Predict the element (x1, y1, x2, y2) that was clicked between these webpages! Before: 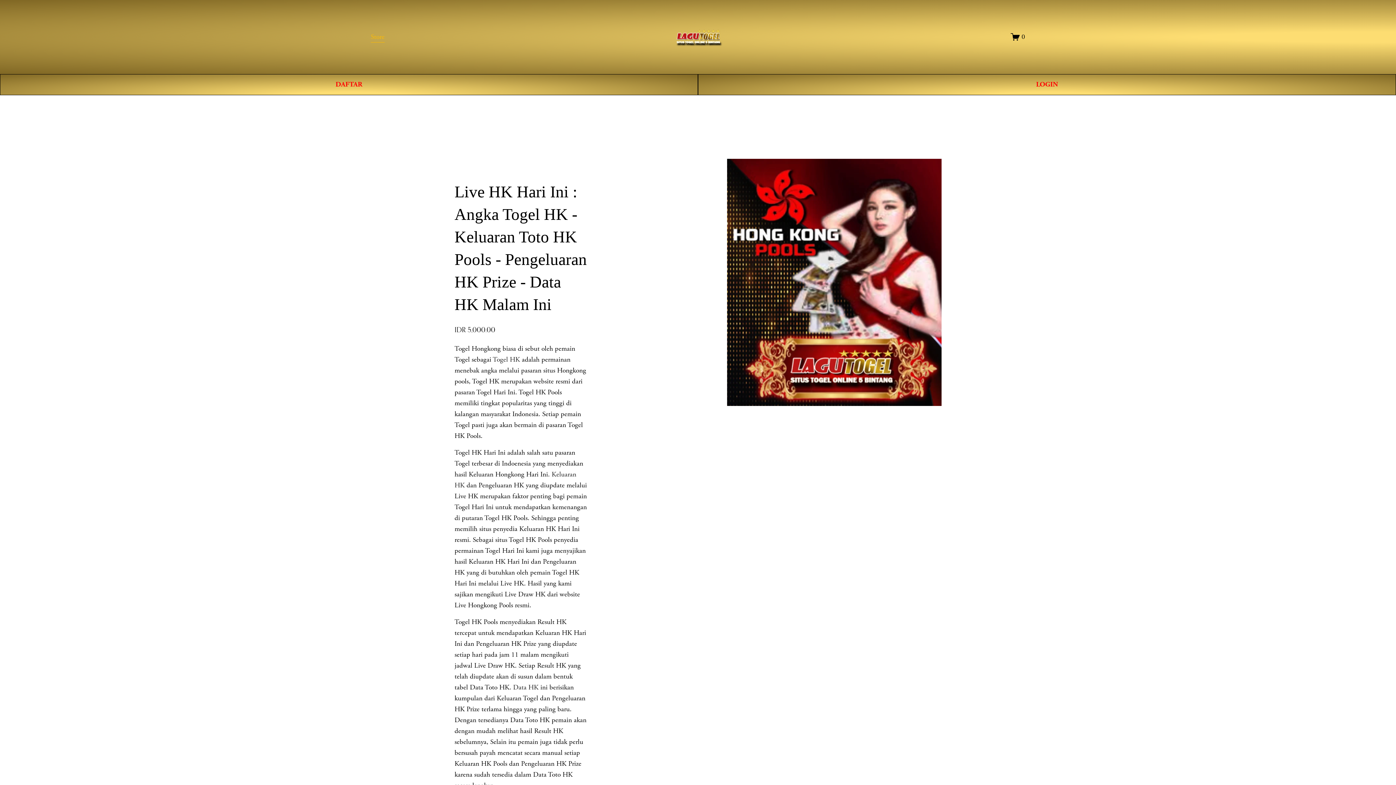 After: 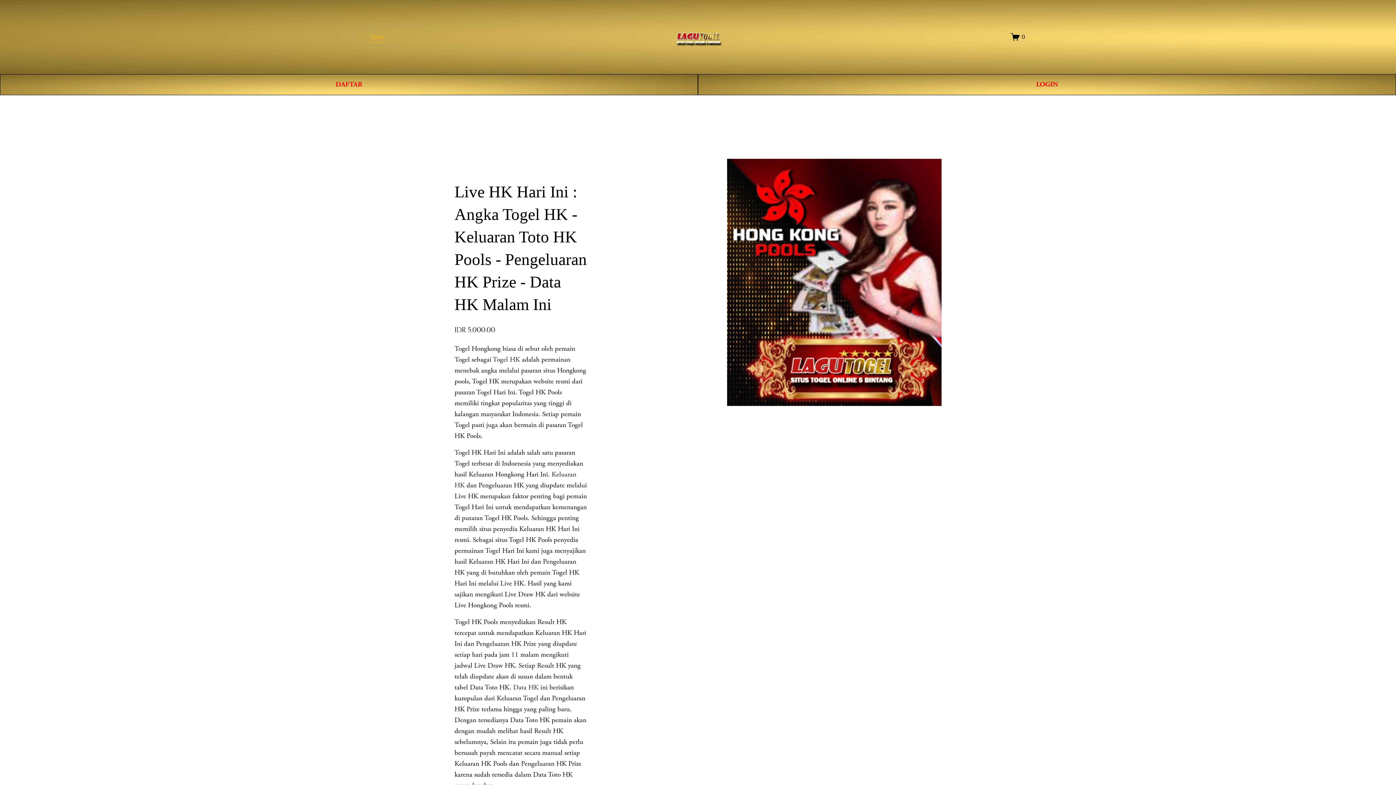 Action: label: Togel HK bbox: (492, 355, 520, 364)